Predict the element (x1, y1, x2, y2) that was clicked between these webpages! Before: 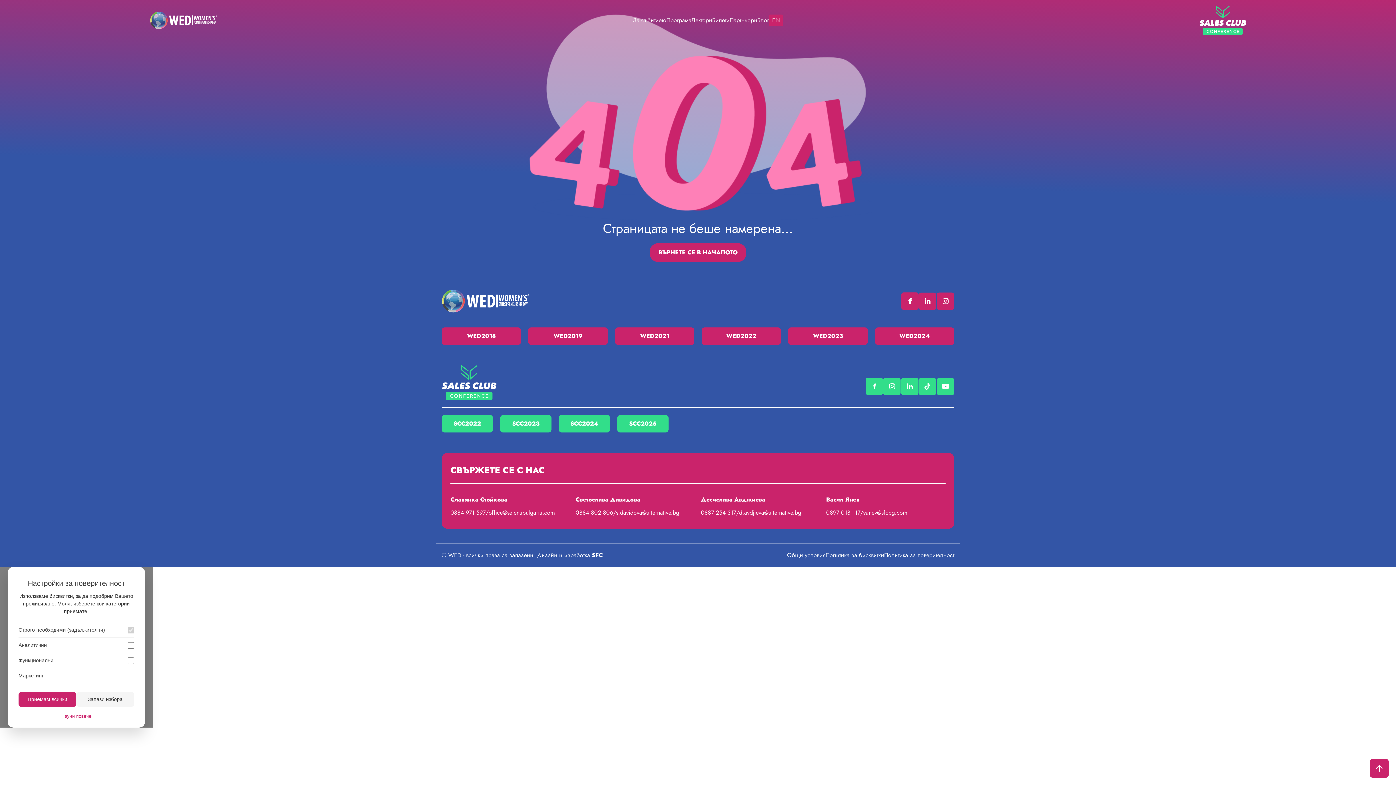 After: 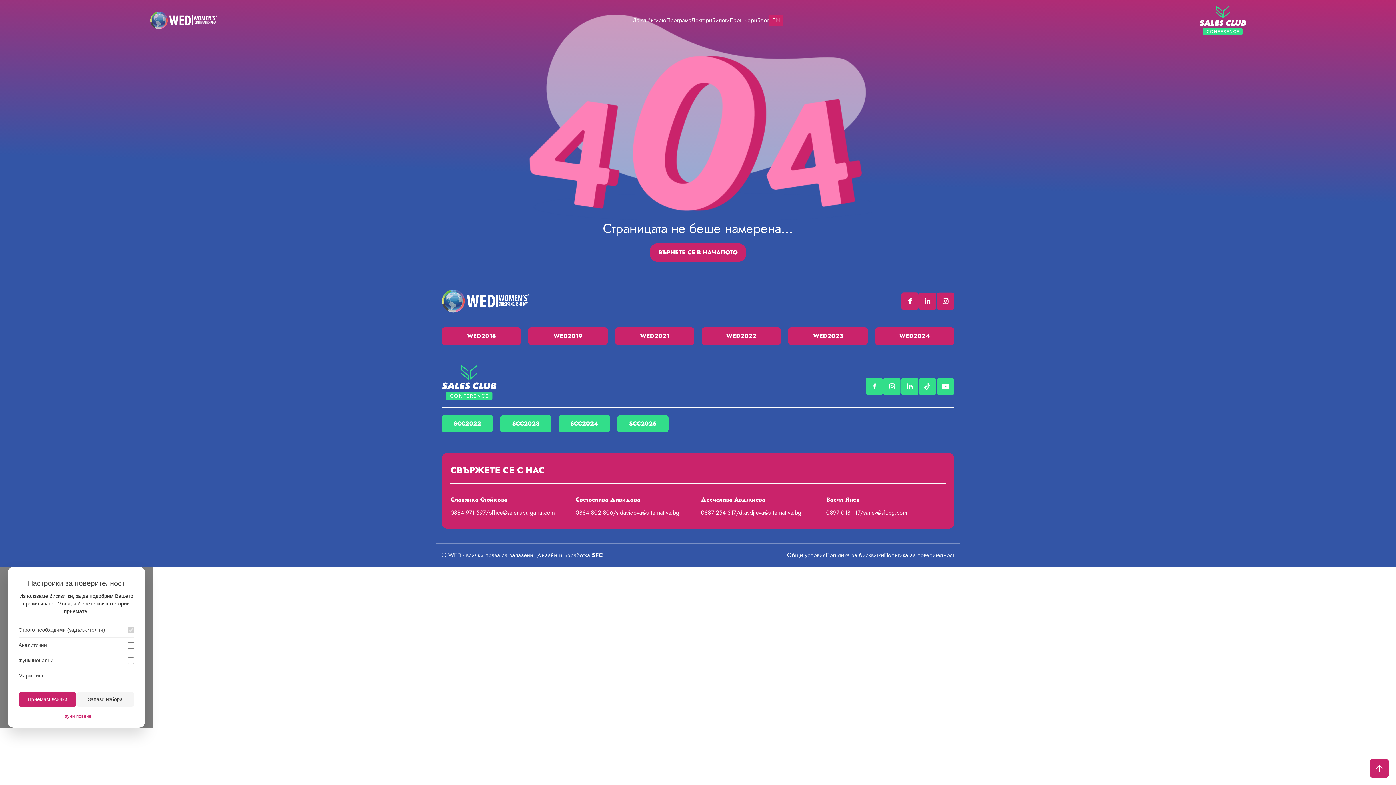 Action: label: WED2018 bbox: (453, 332, 509, 340)